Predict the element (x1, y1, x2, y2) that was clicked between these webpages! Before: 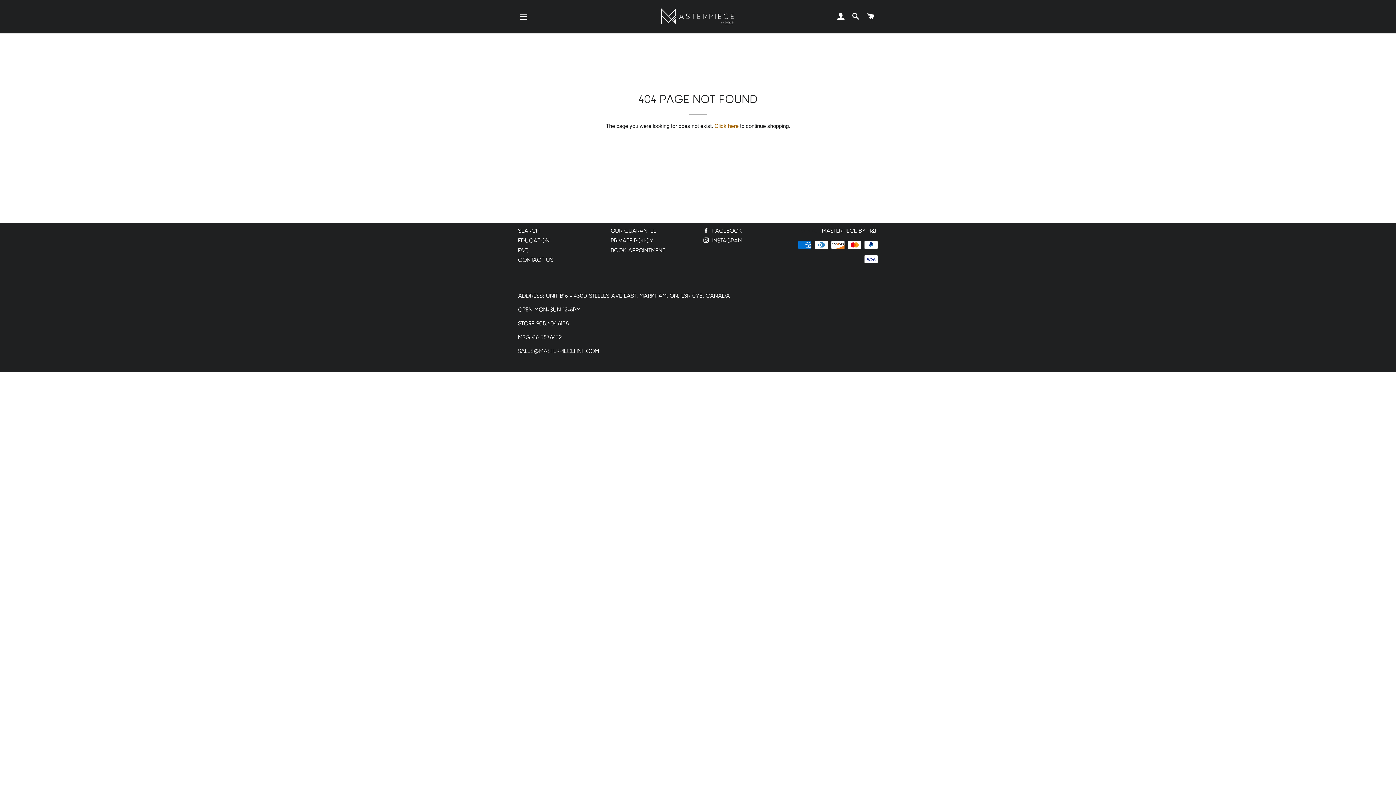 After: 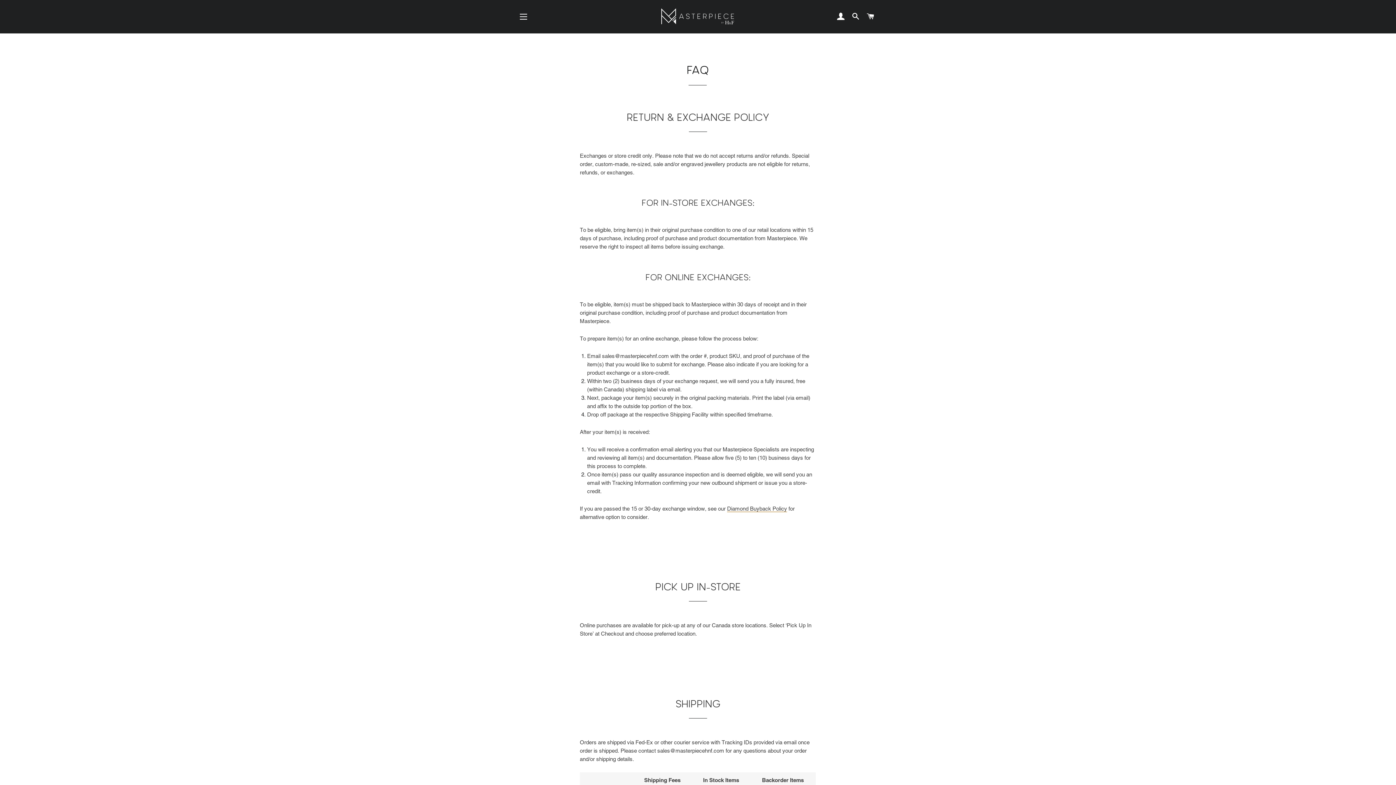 Action: bbox: (518, 247, 528, 254) label: FAQ